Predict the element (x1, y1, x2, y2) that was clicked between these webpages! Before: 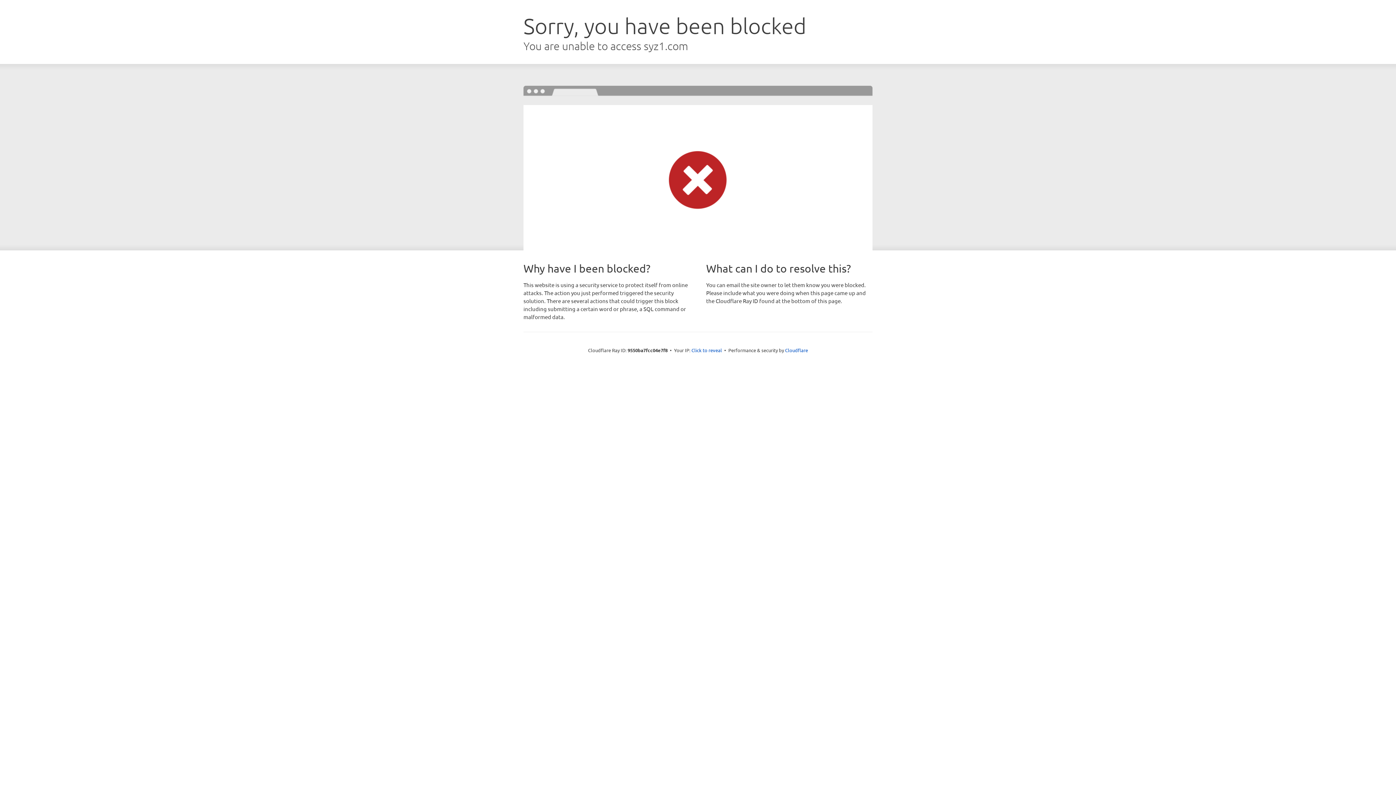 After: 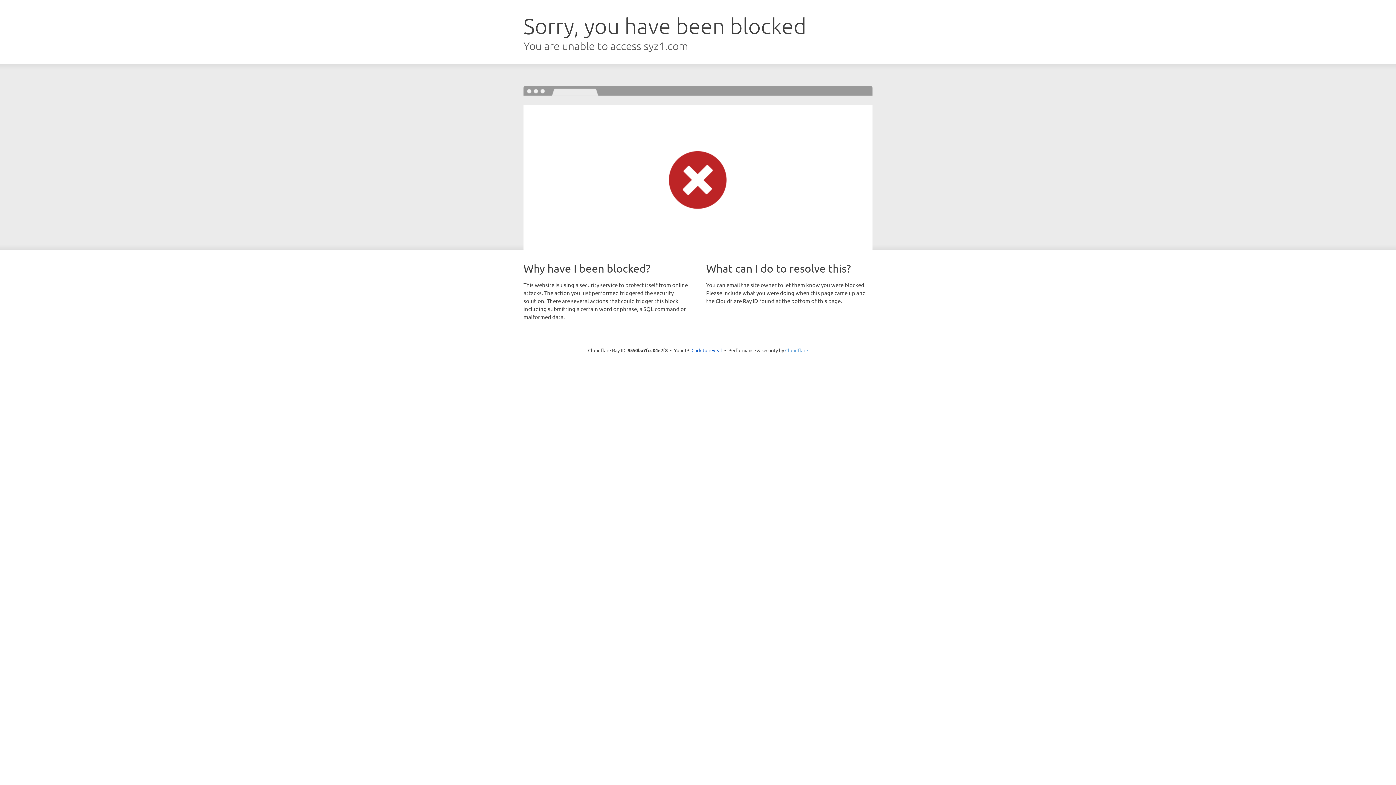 Action: bbox: (785, 347, 808, 353) label: Cloudflare